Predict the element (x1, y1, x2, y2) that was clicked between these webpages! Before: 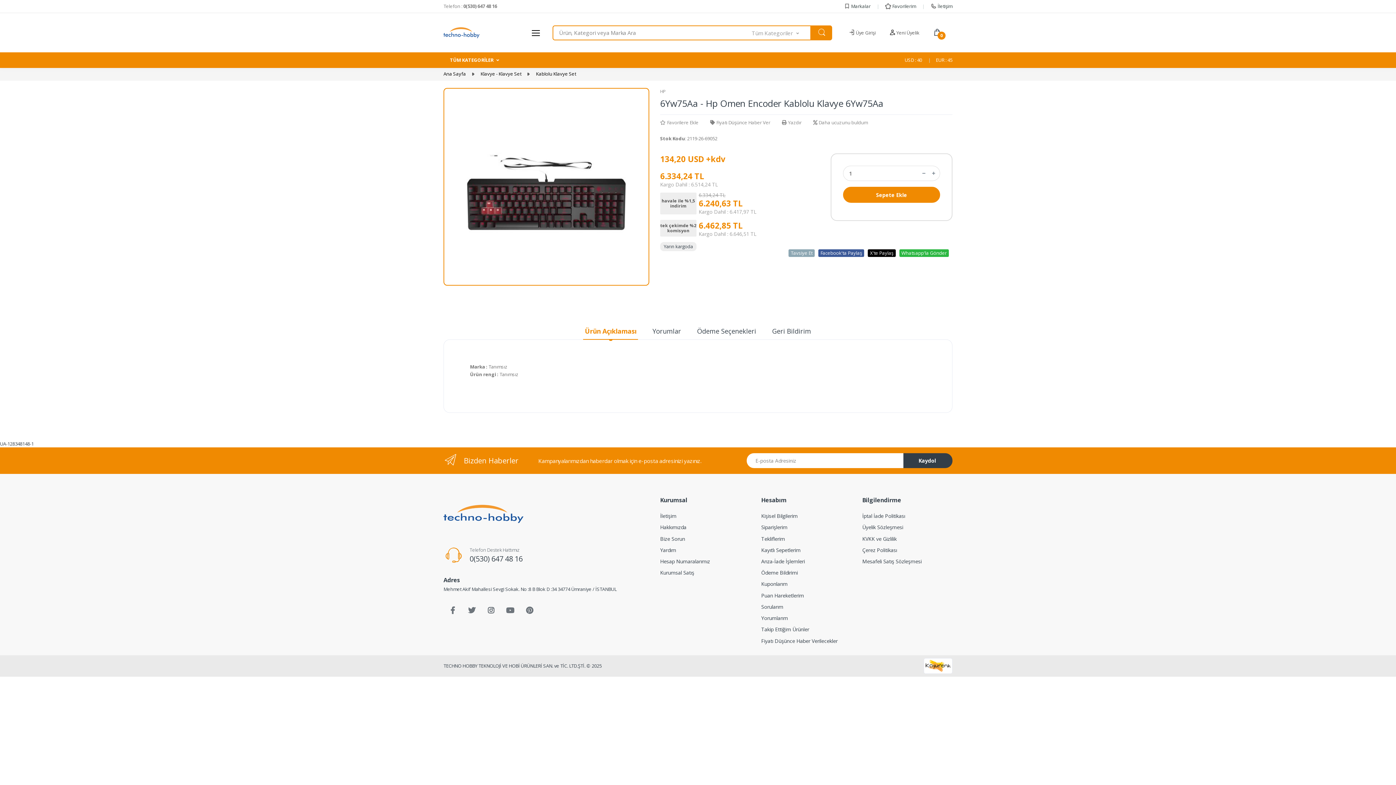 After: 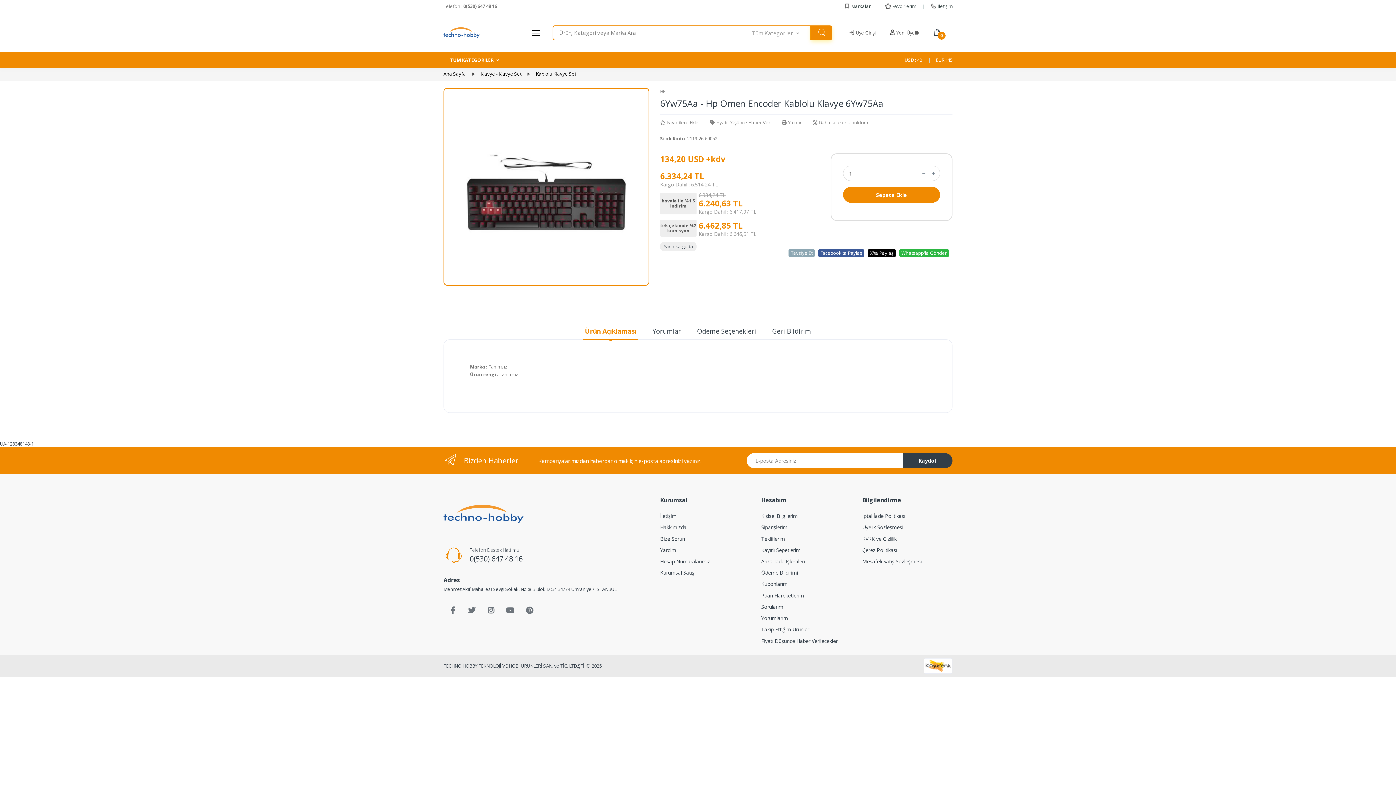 Action: bbox: (811, 25, 832, 40)